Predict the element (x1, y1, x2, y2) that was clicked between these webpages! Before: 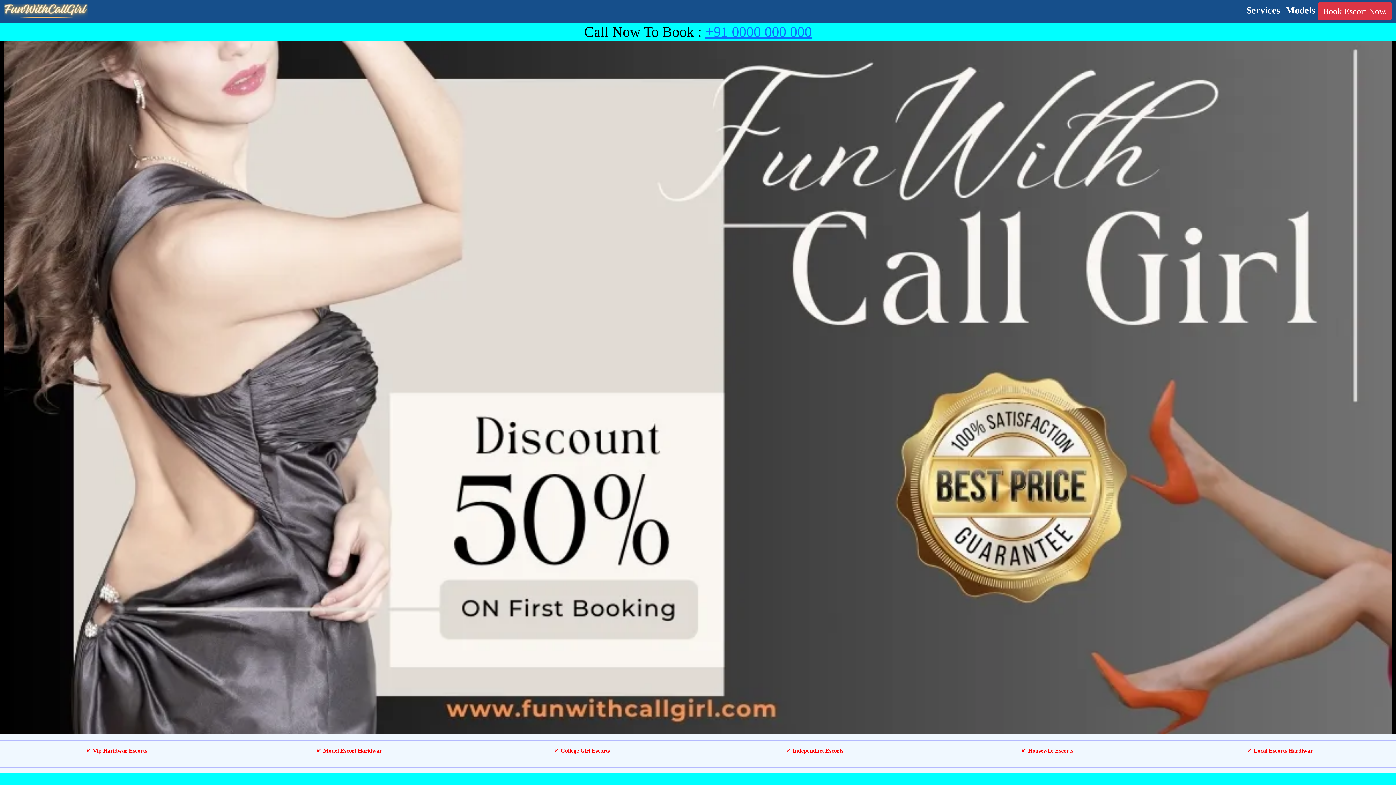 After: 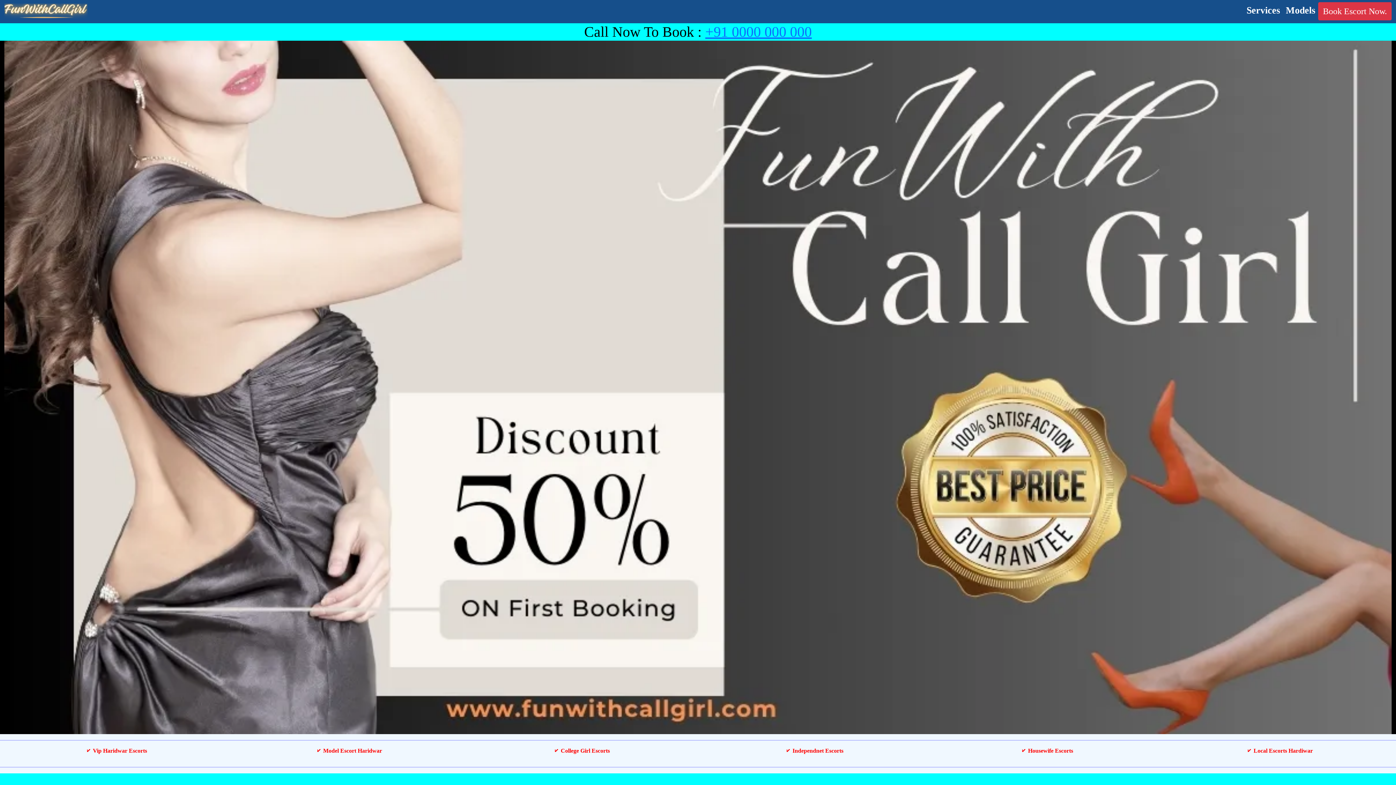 Action: bbox: (1283, 0, 1318, 20) label: Models